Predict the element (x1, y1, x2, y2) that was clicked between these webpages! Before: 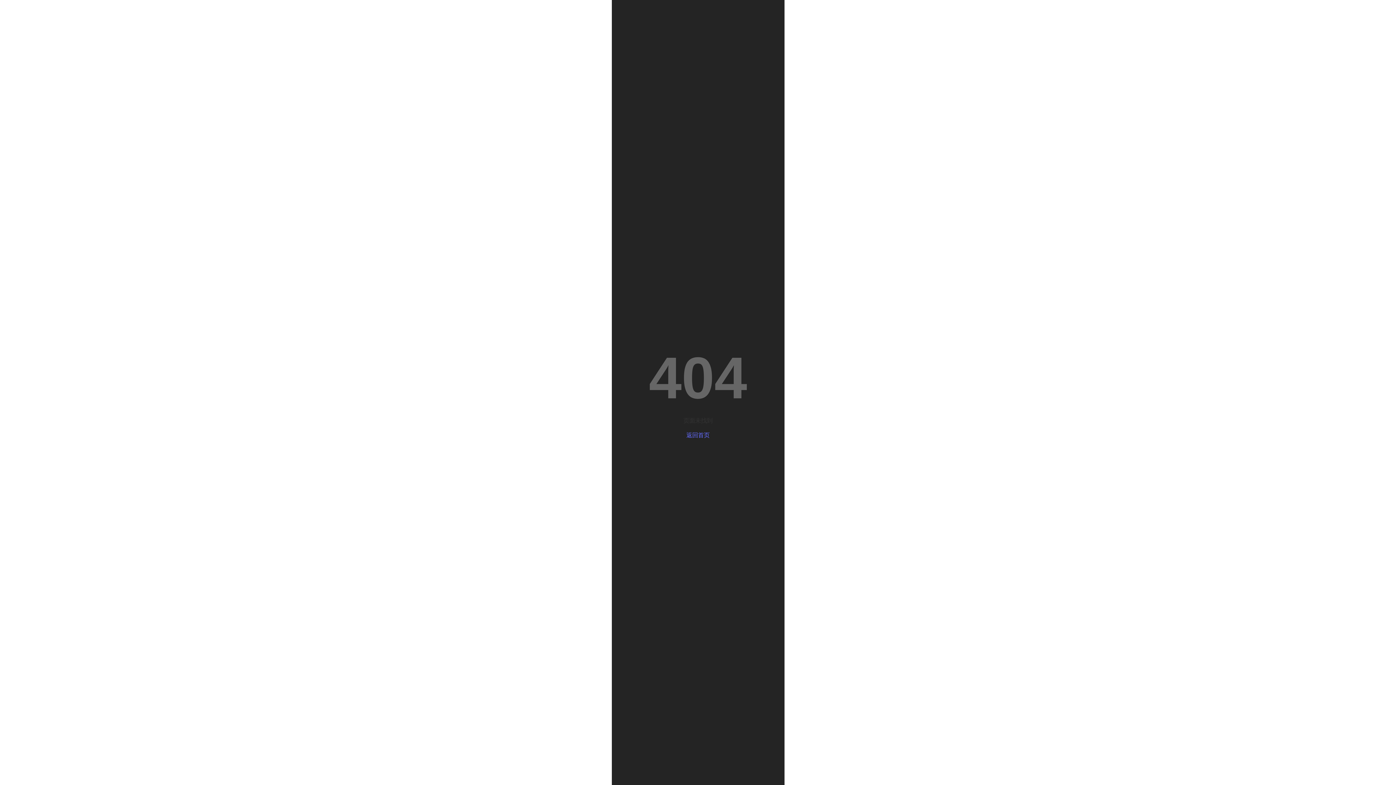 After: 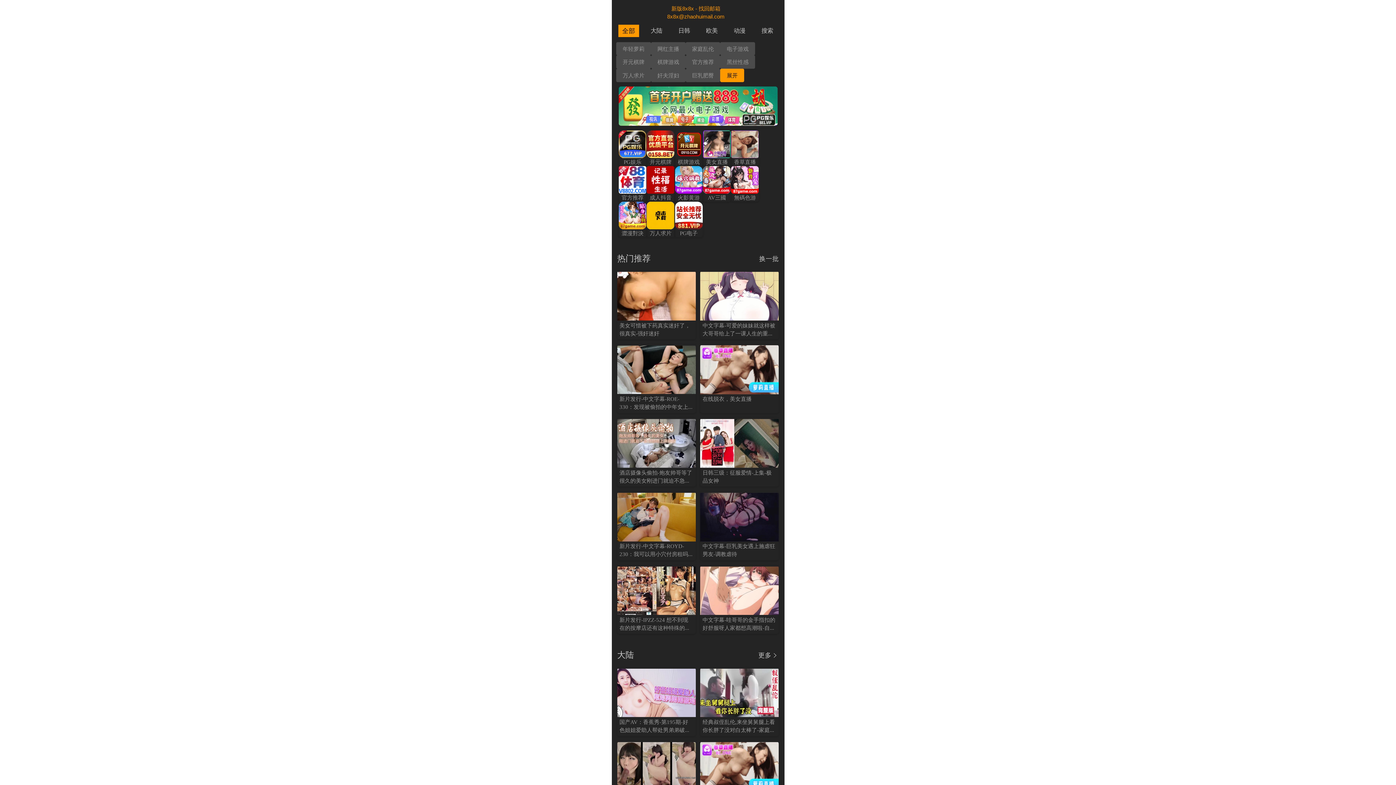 Action: bbox: (626, 431, 769, 439) label: 返回首页